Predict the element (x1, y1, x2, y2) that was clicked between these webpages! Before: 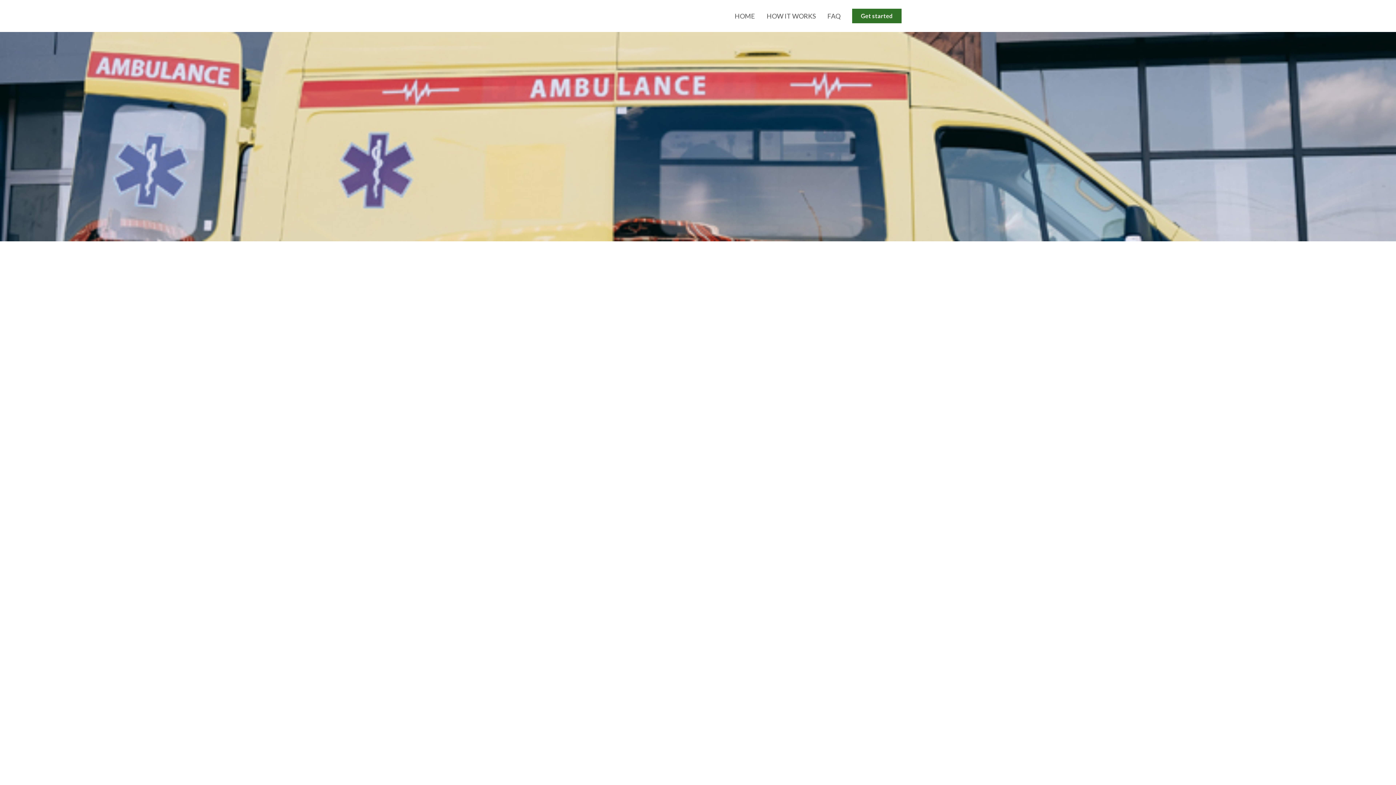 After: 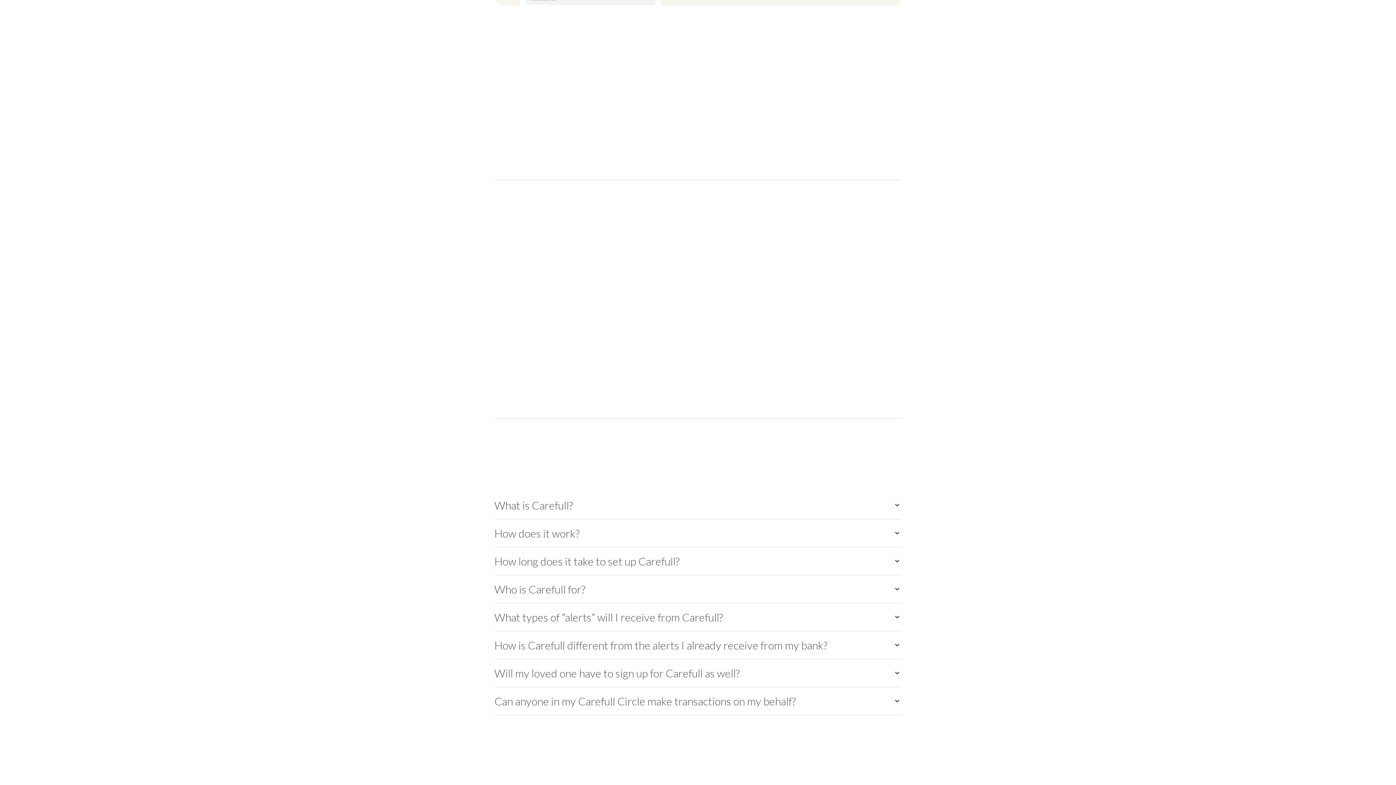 Action: label: FAQ bbox: (827, 11, 840, 20)